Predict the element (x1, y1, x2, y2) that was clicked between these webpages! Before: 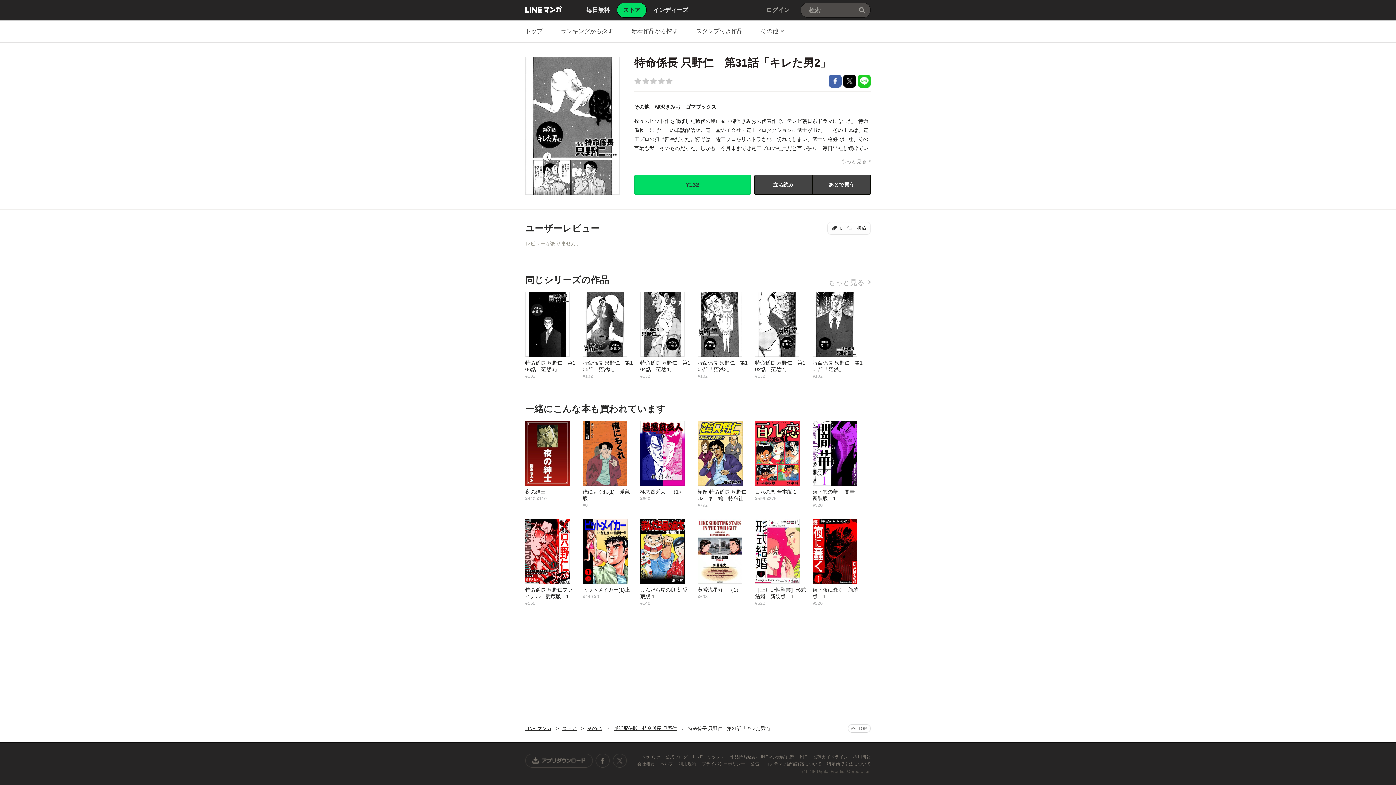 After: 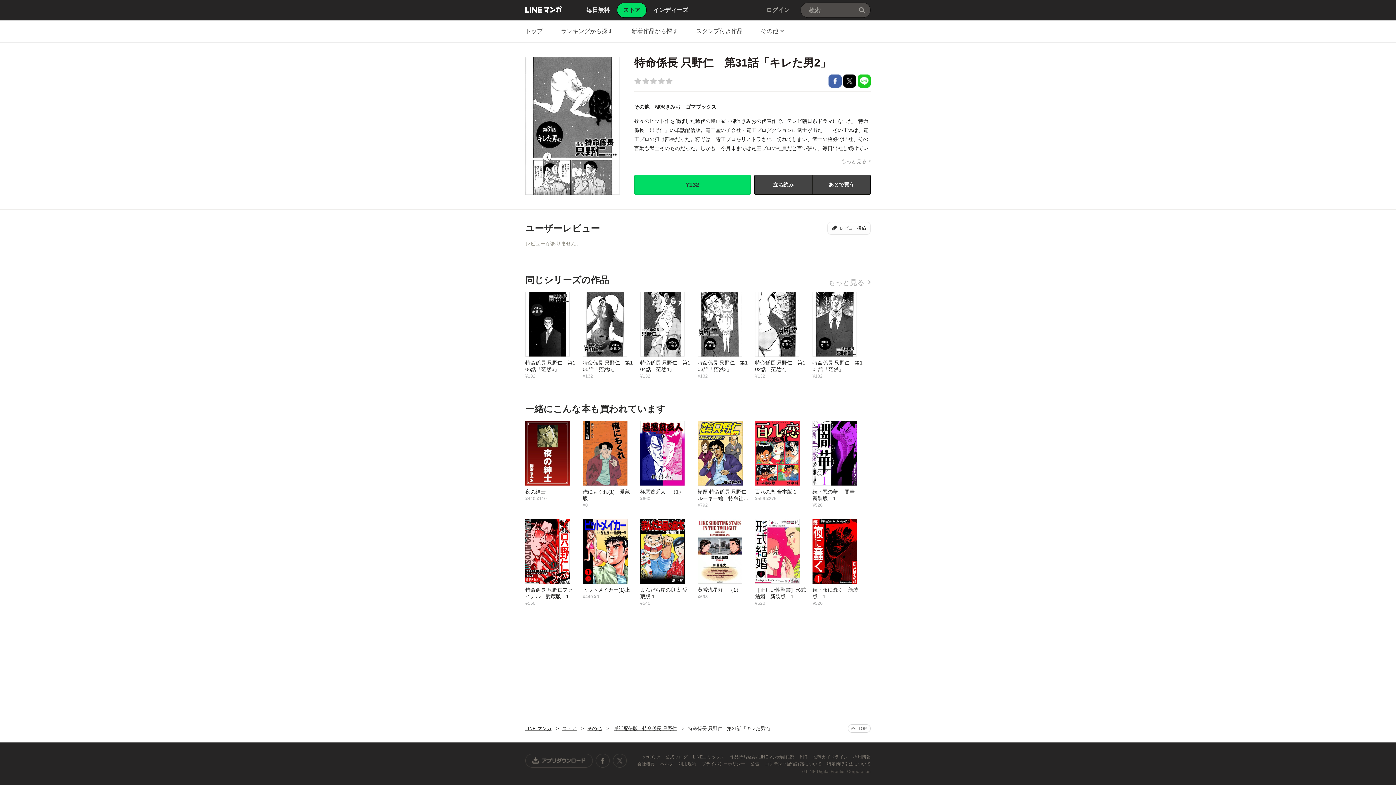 Action: bbox: (765, 761, 822, 766) label: コンテンツ配信許諾について 